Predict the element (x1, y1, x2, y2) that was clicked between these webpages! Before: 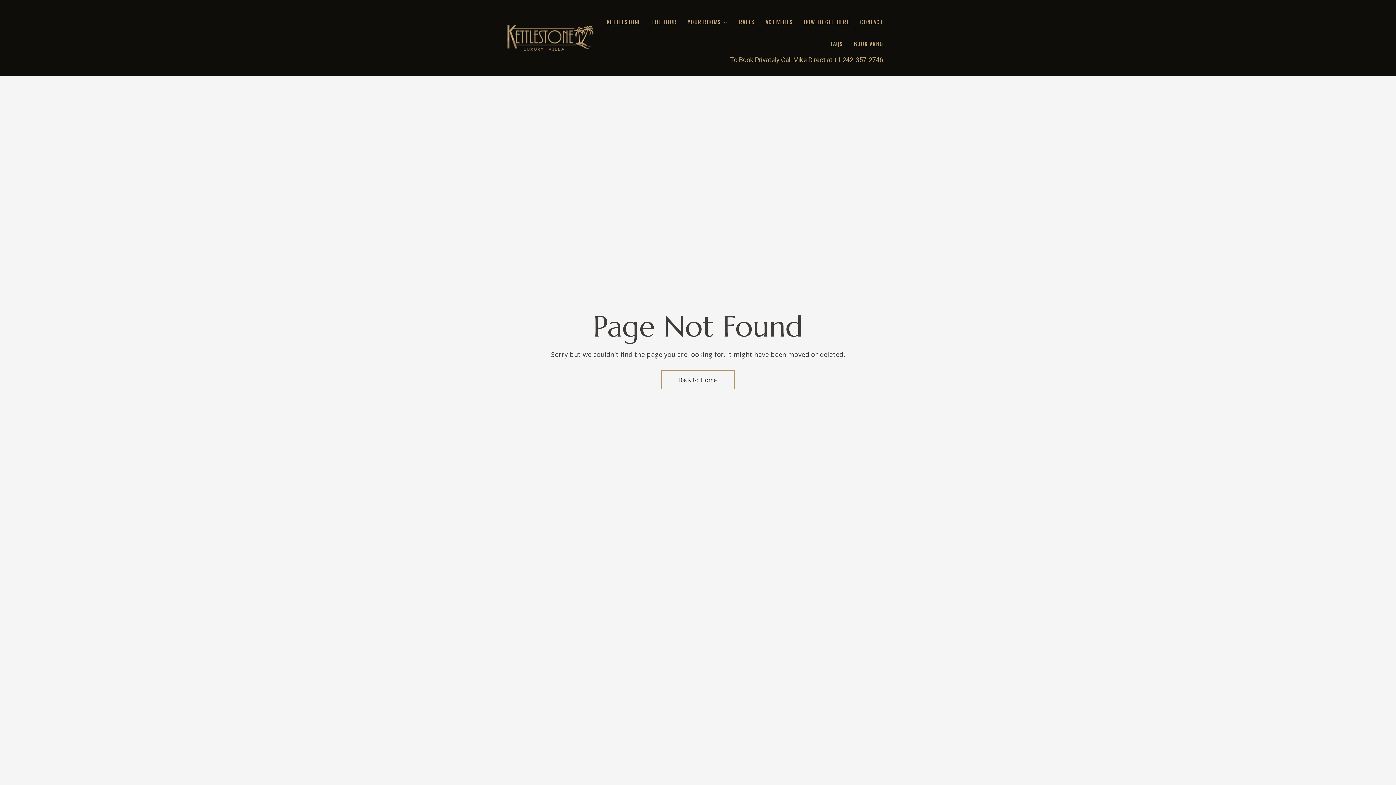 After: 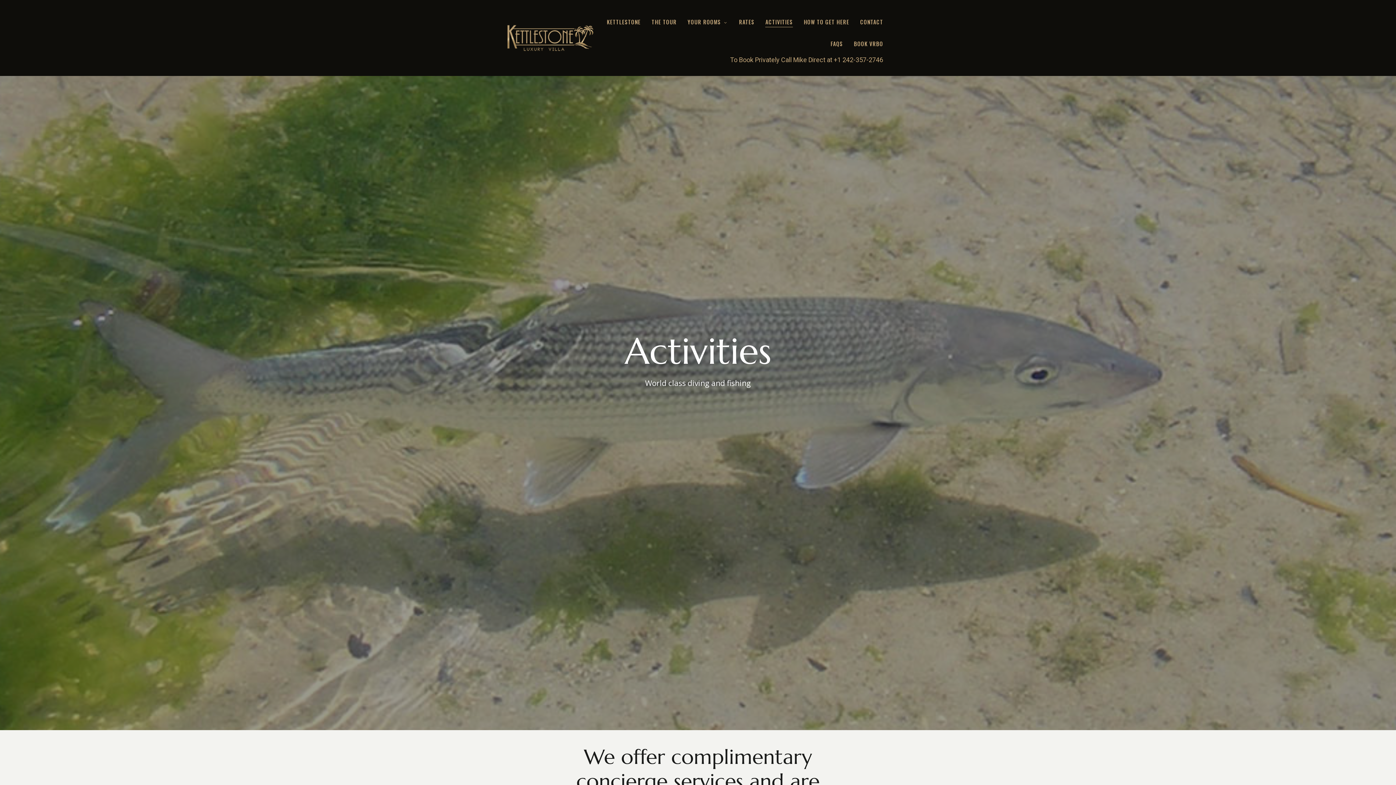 Action: bbox: (760, 10, 798, 32) label: ACTIVITIES